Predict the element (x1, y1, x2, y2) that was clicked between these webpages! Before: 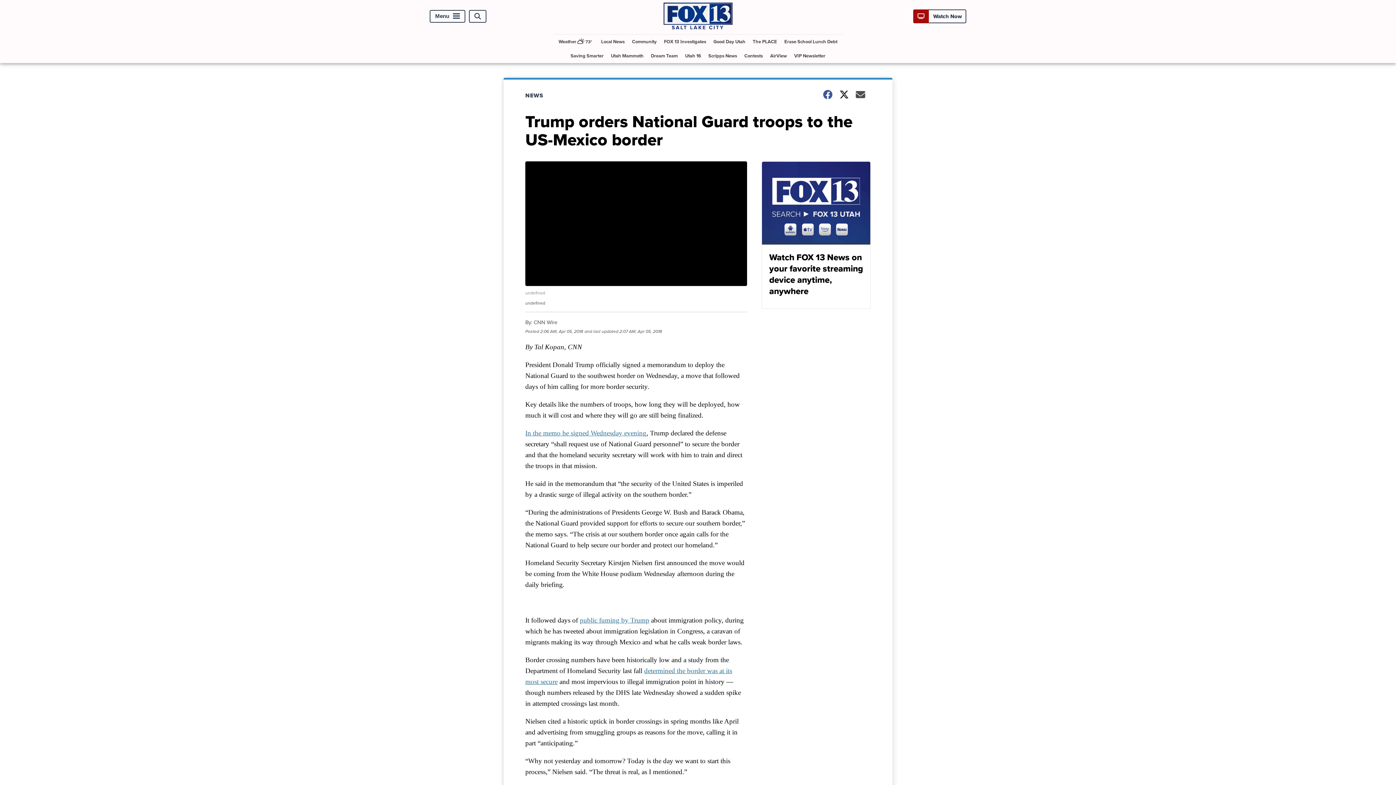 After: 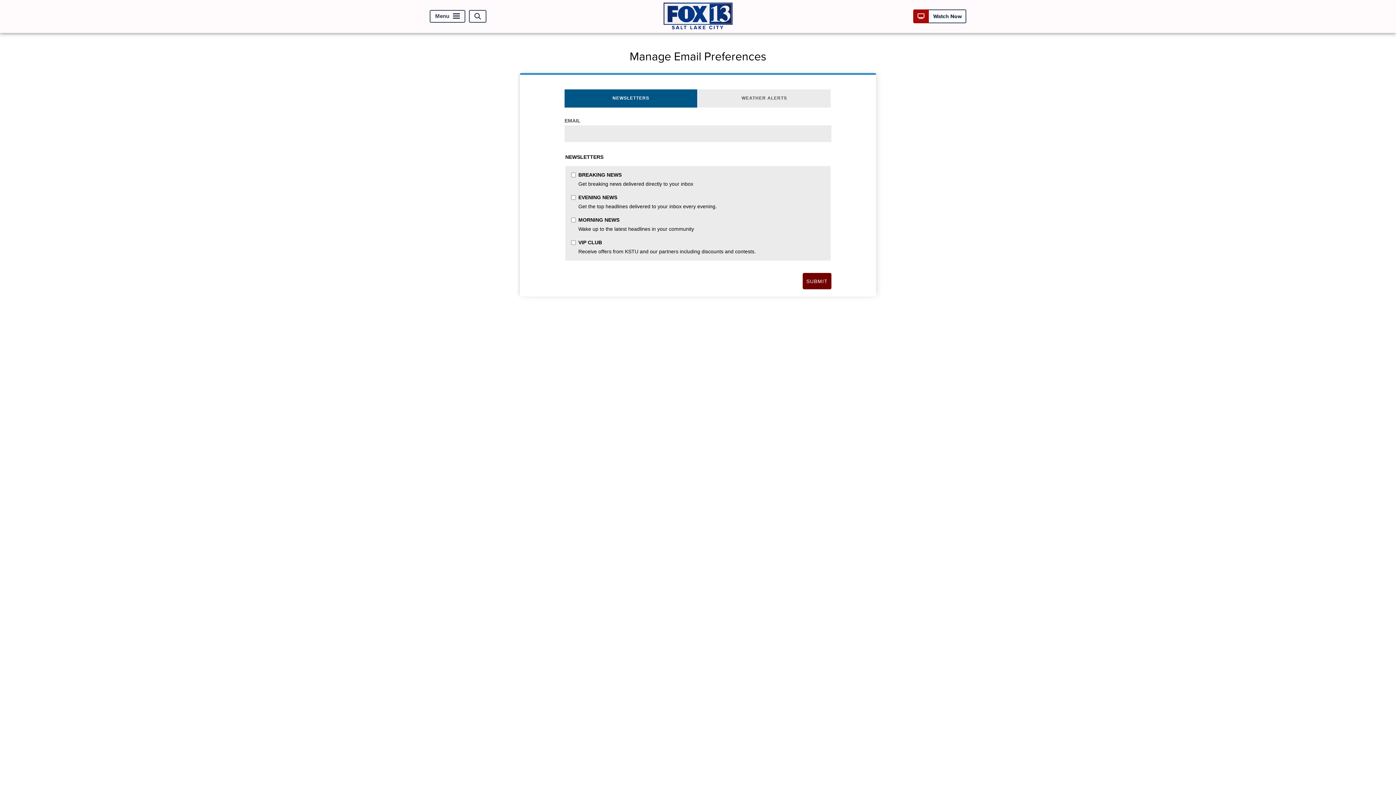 Action: label: VIP Newsletter bbox: (791, 48, 828, 63)